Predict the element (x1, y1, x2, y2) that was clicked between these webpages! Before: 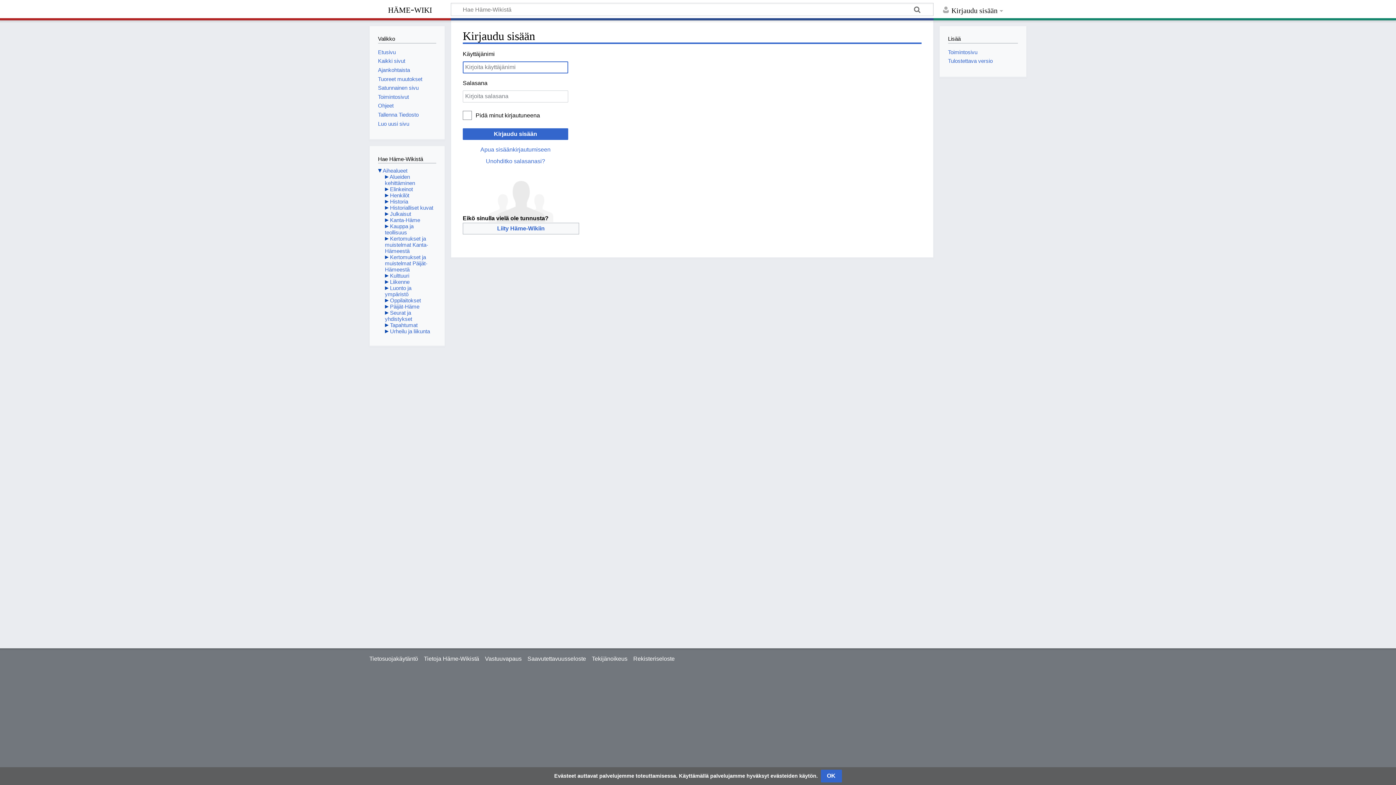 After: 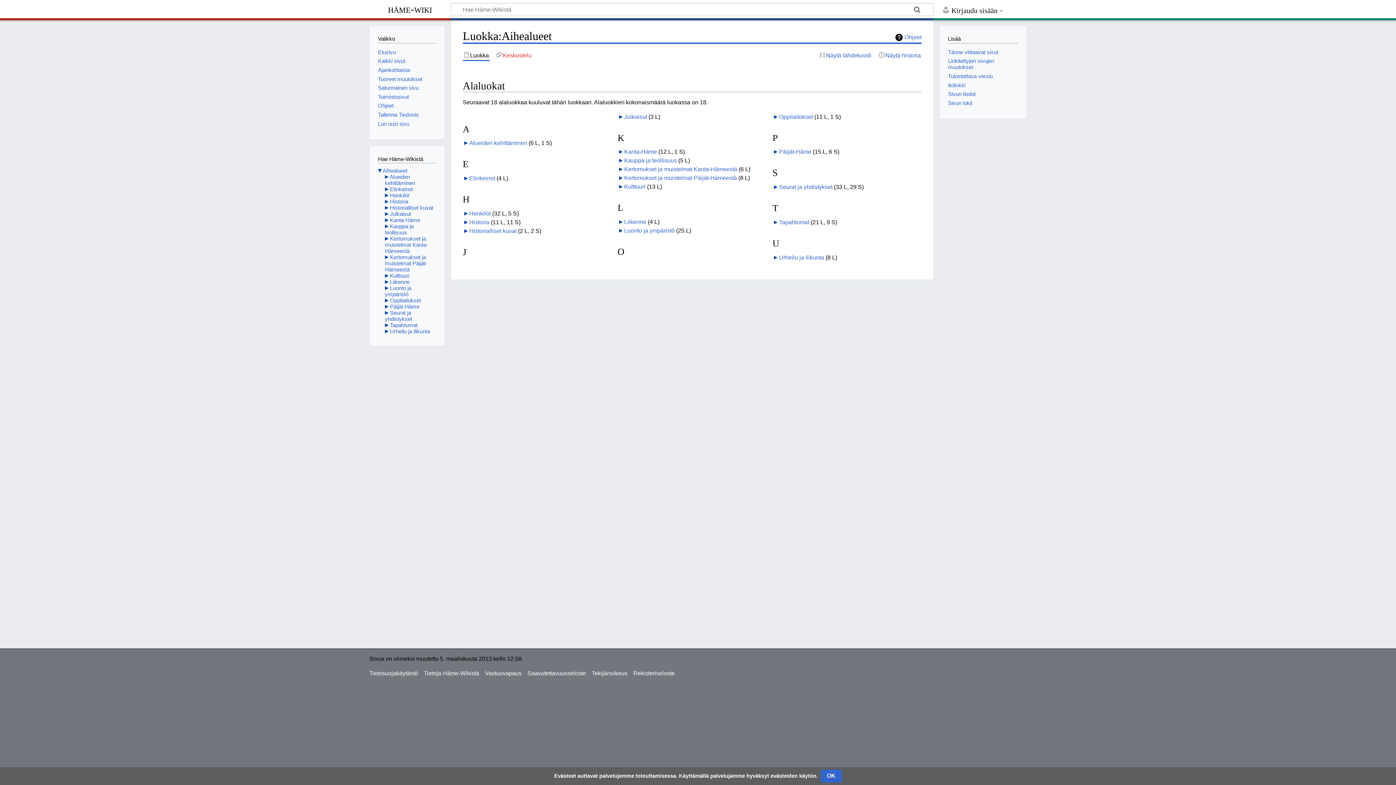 Action: label: Aihealueet bbox: (382, 167, 407, 173)